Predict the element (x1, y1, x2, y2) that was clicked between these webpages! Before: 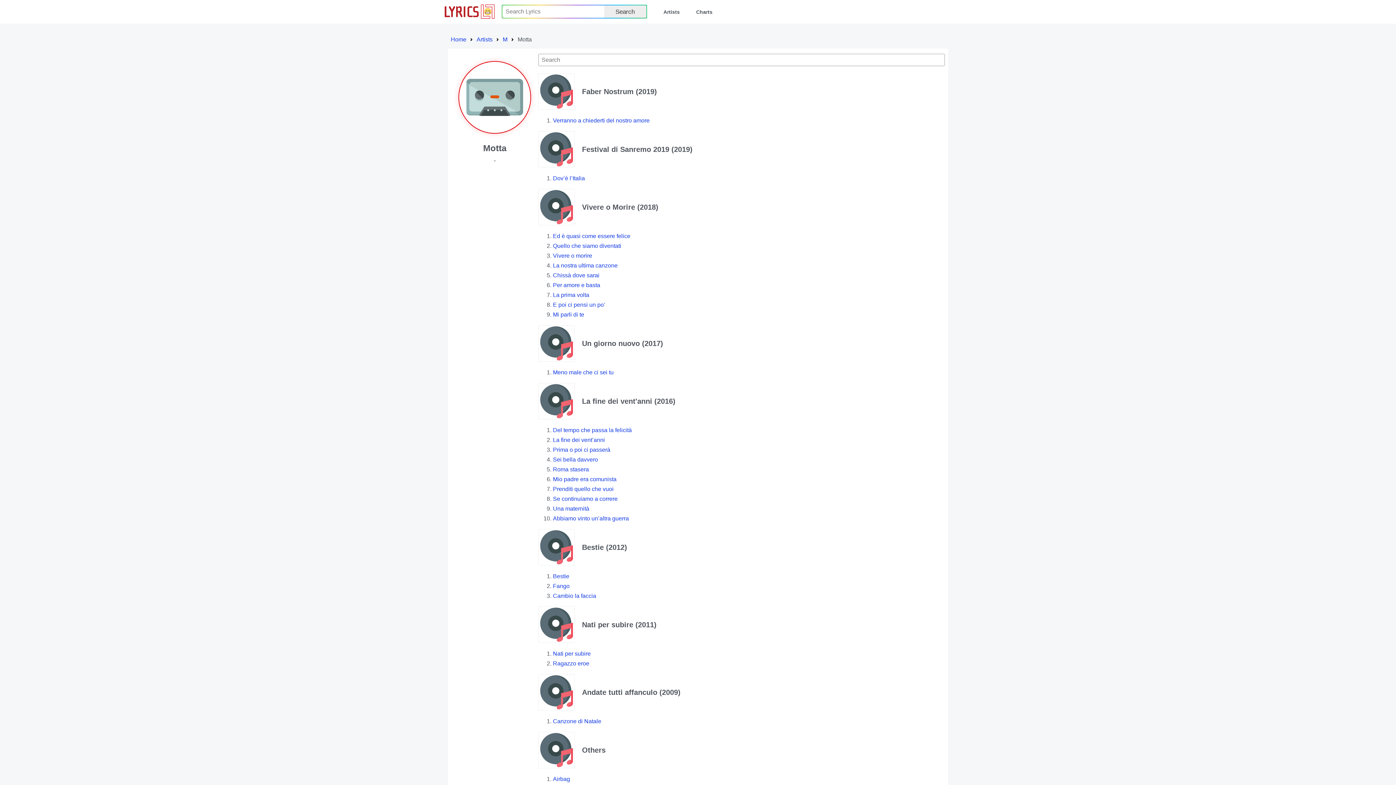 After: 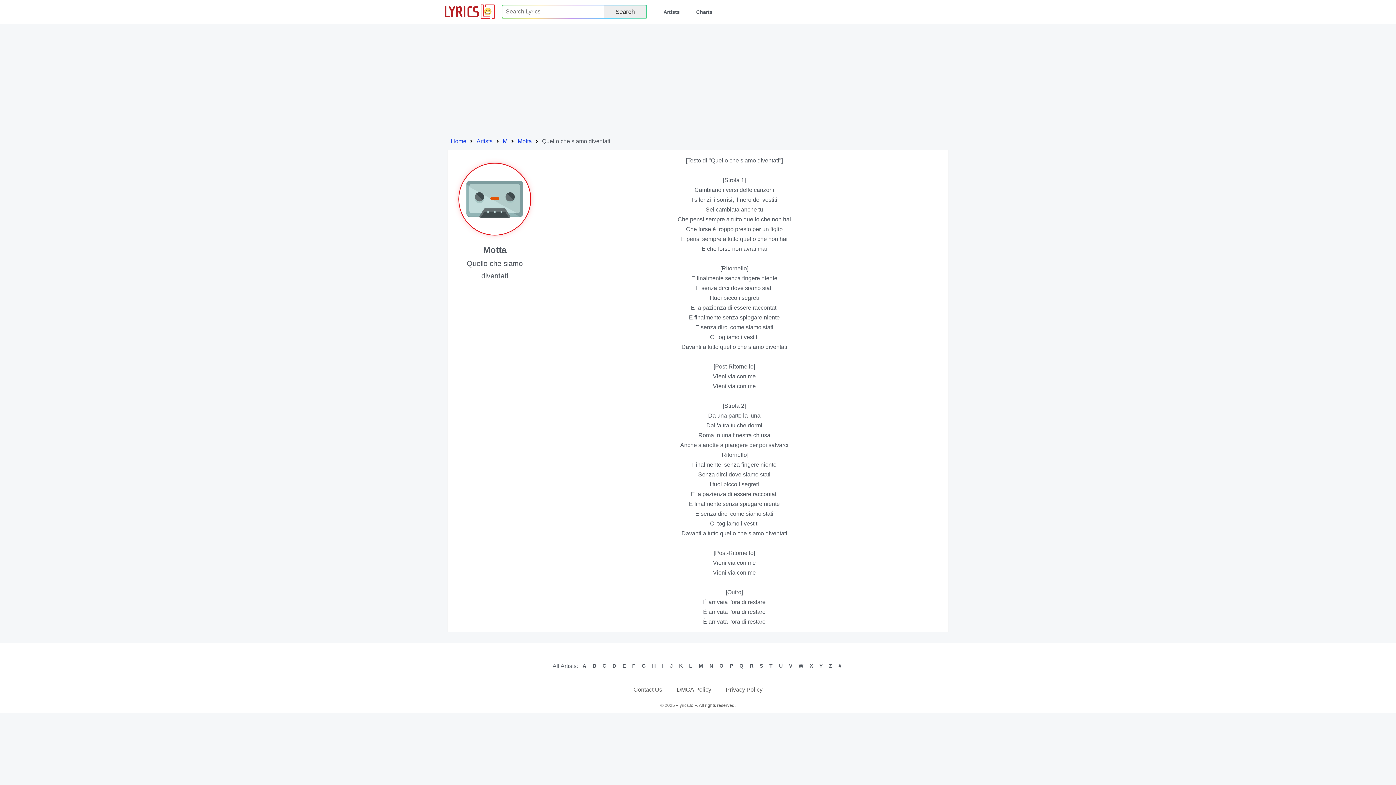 Action: bbox: (553, 242, 621, 249) label: Quello che siamo diventati